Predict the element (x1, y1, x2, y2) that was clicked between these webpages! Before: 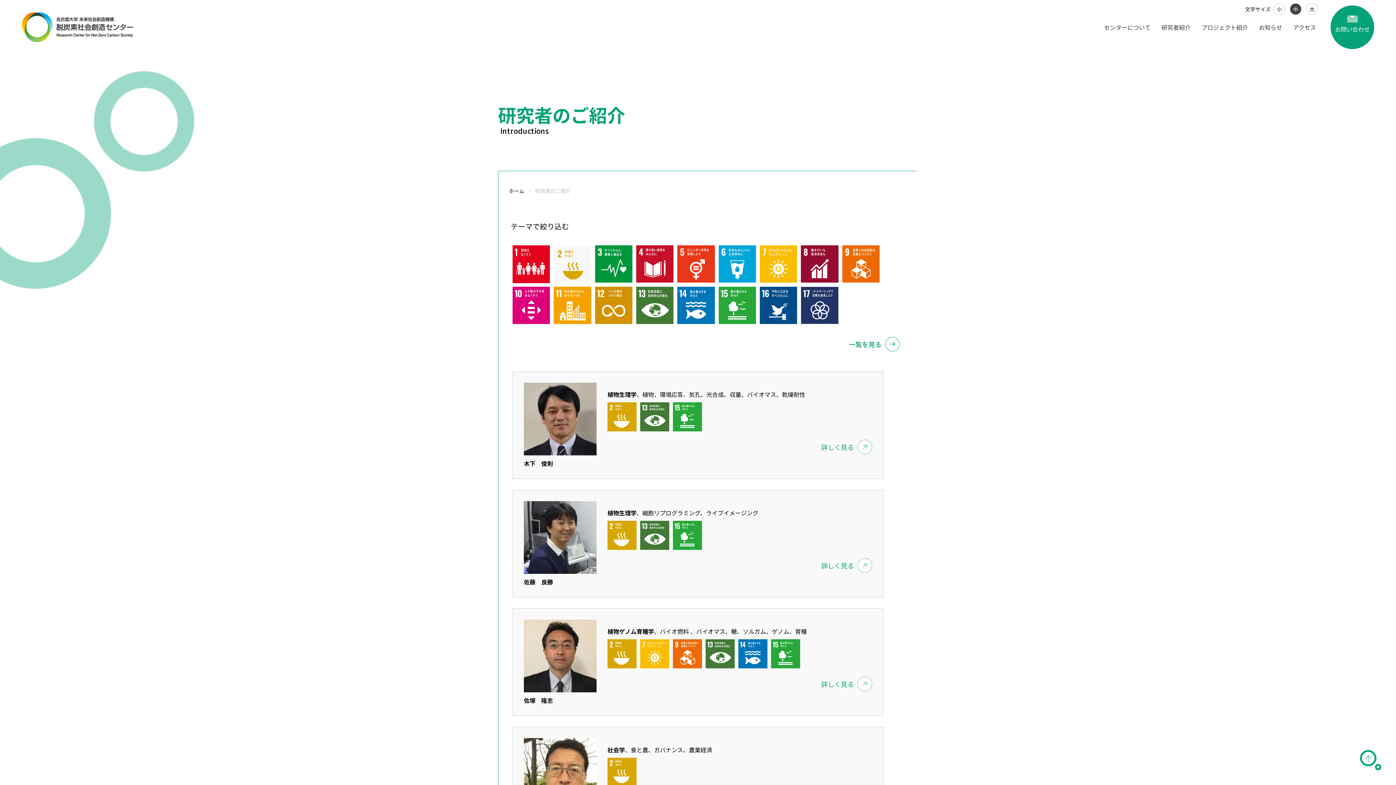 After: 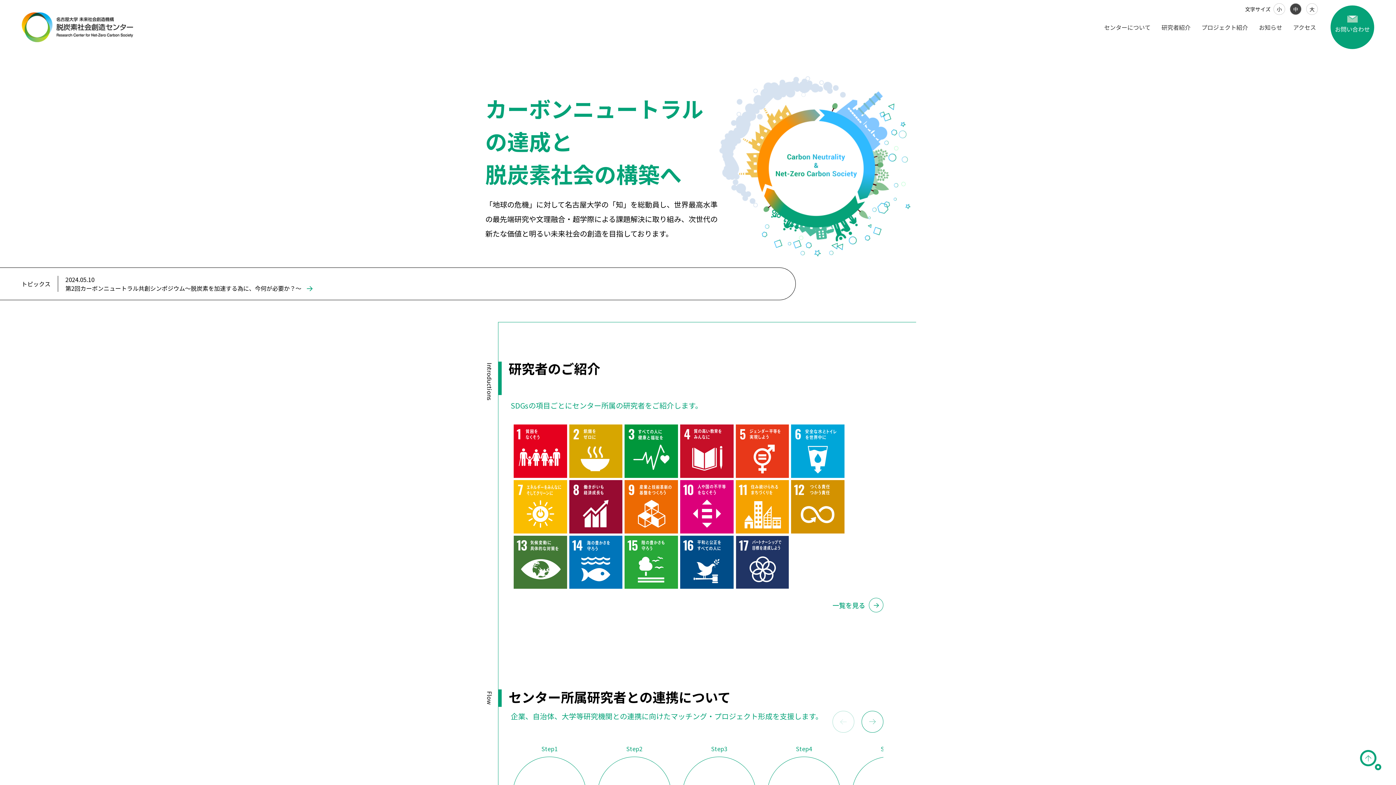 Action: bbox: (509, 187, 524, 194) label: ホーム